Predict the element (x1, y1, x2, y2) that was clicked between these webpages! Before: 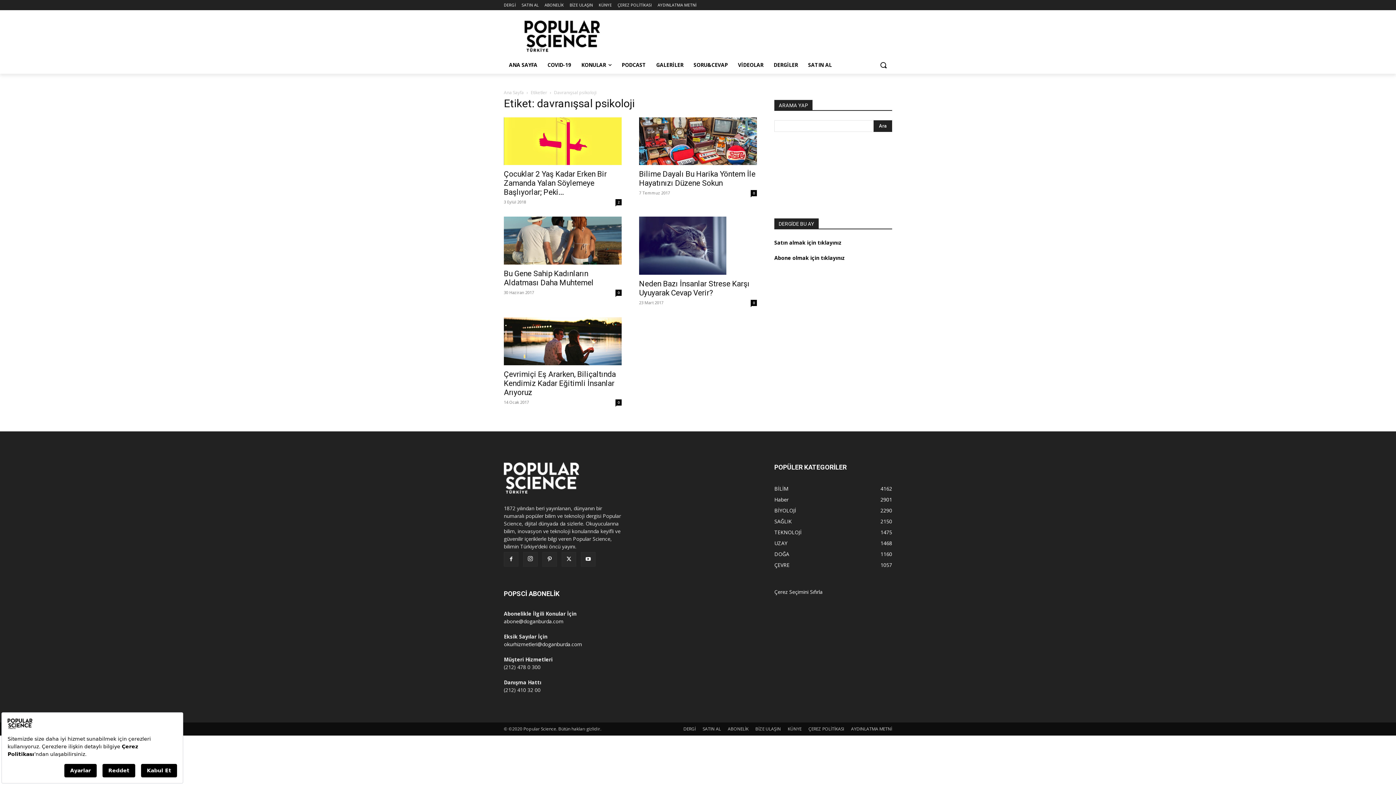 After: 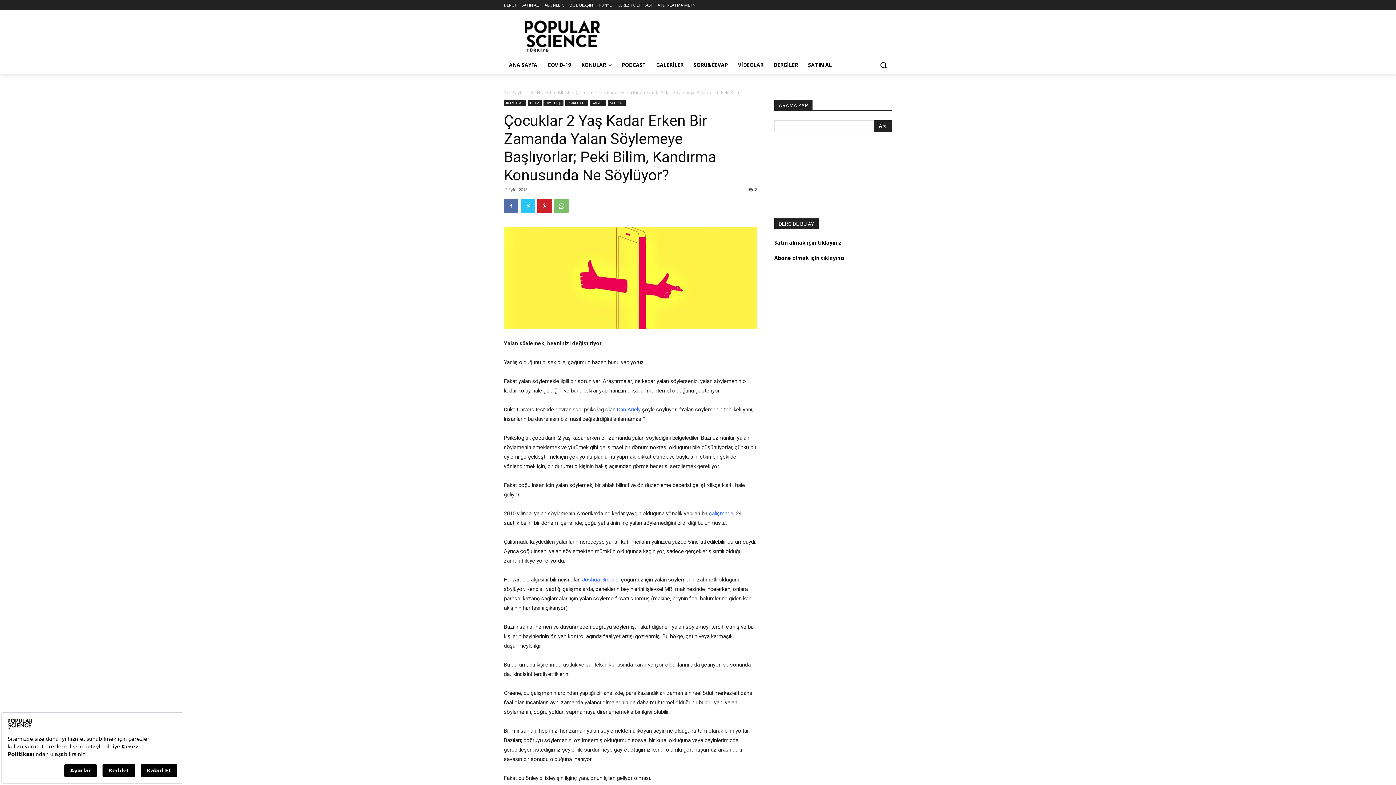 Action: bbox: (504, 117, 621, 165)